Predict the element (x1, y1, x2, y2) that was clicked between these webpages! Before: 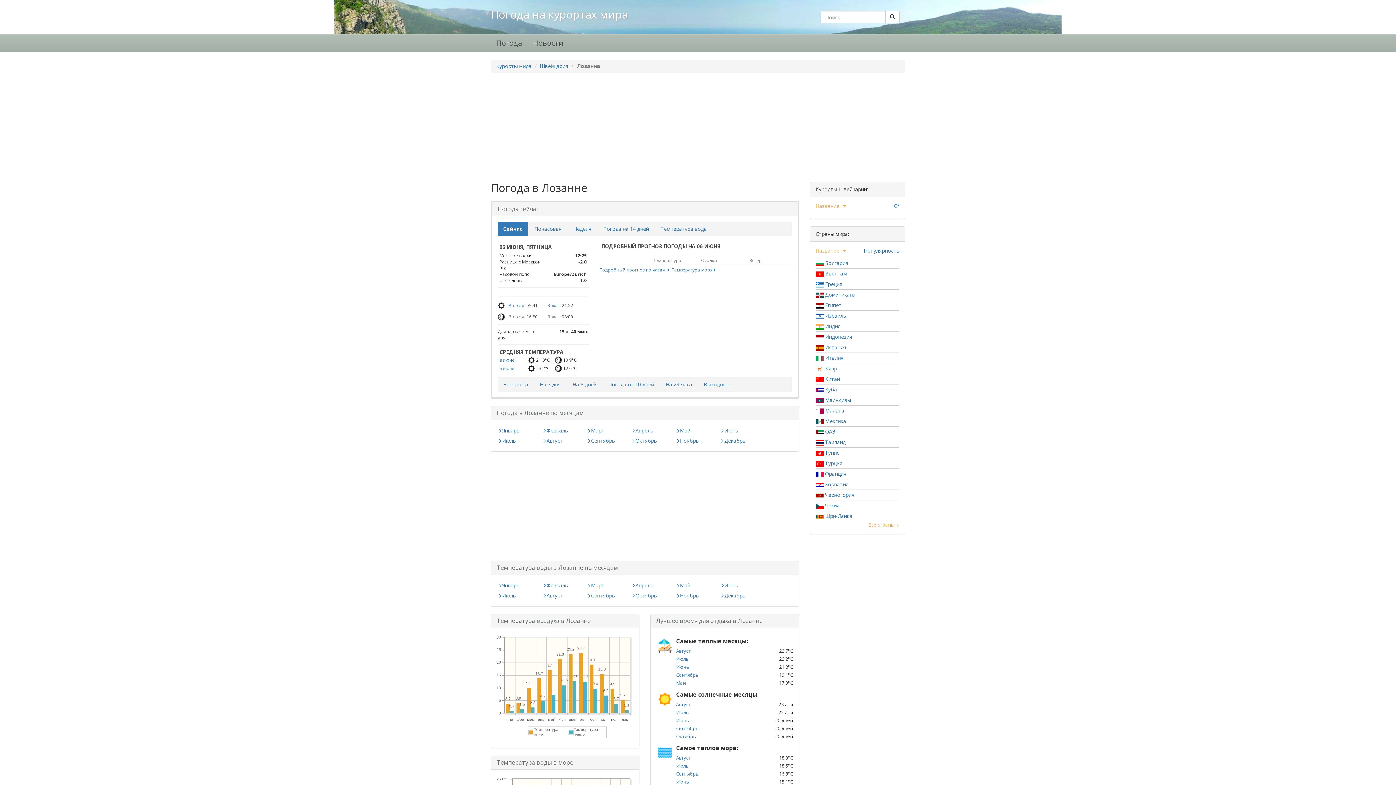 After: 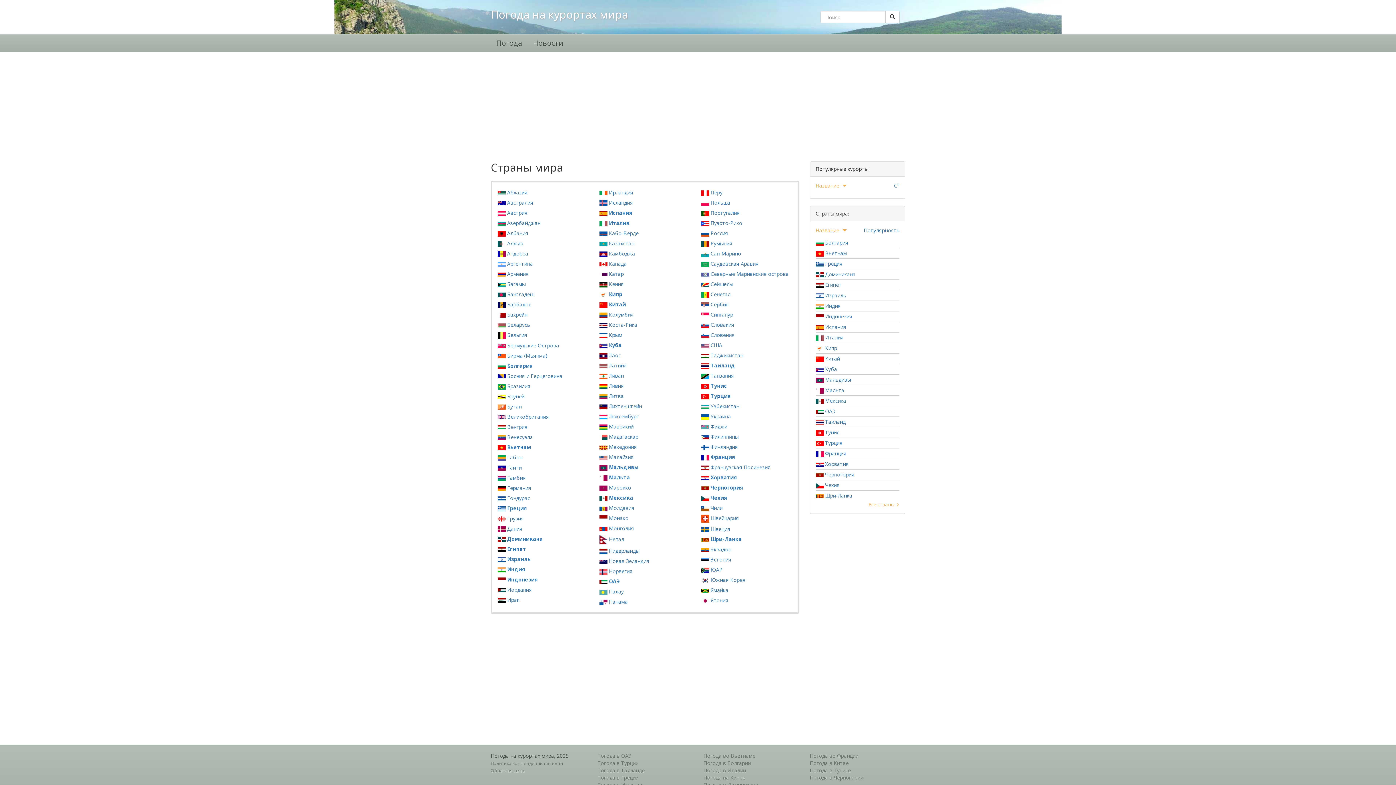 Action: label: Все страны  bbox: (868, 521, 899, 528)